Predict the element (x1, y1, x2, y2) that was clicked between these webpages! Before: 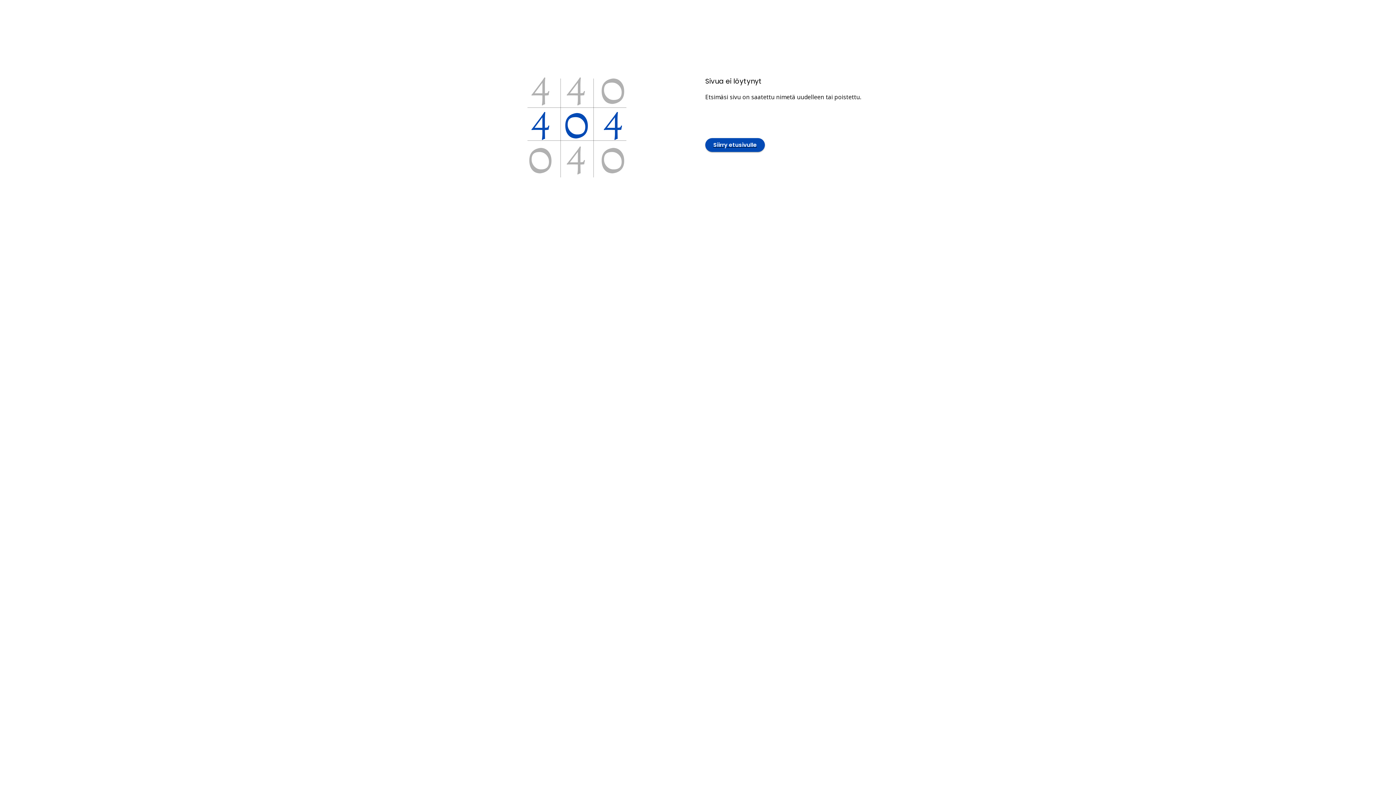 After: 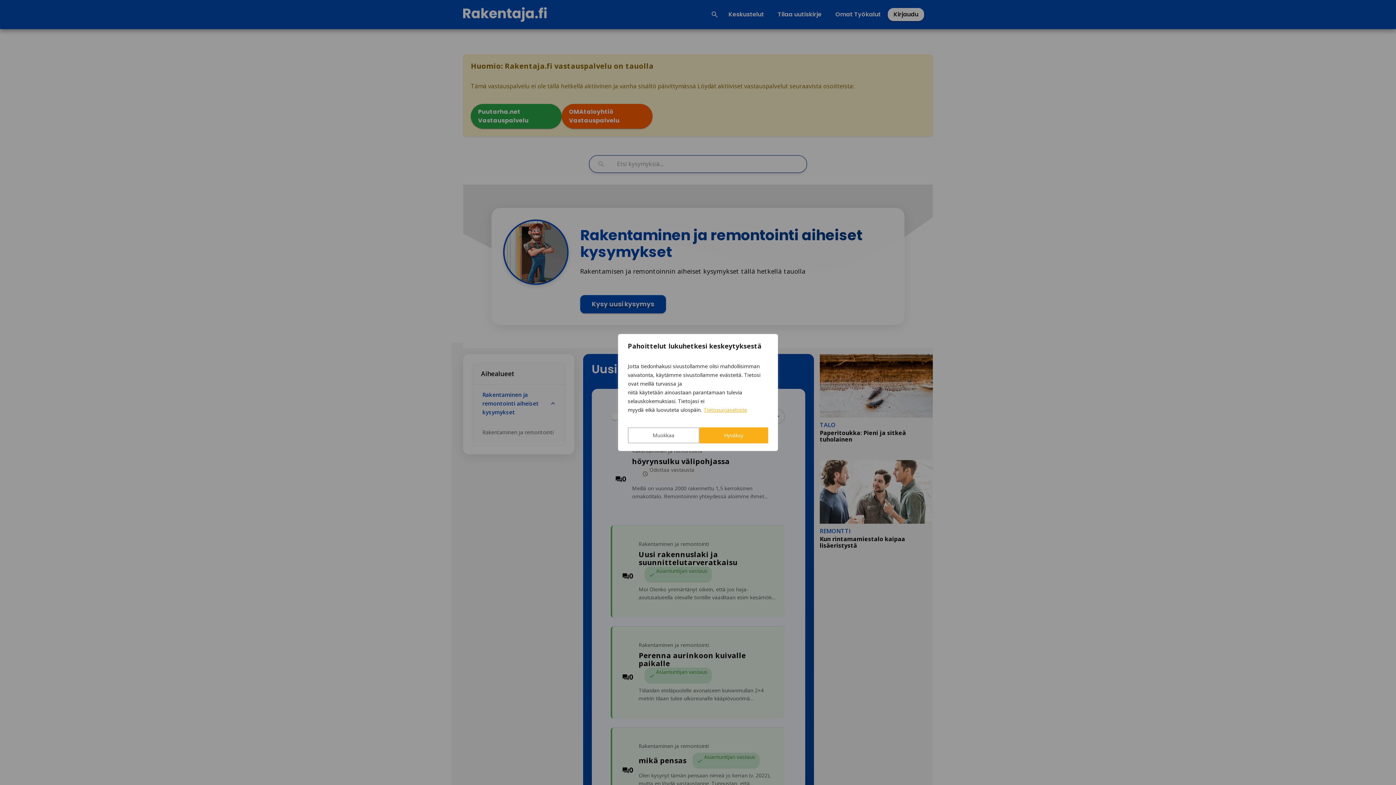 Action: bbox: (705, 138, 765, 151) label: Siirry etusivulle